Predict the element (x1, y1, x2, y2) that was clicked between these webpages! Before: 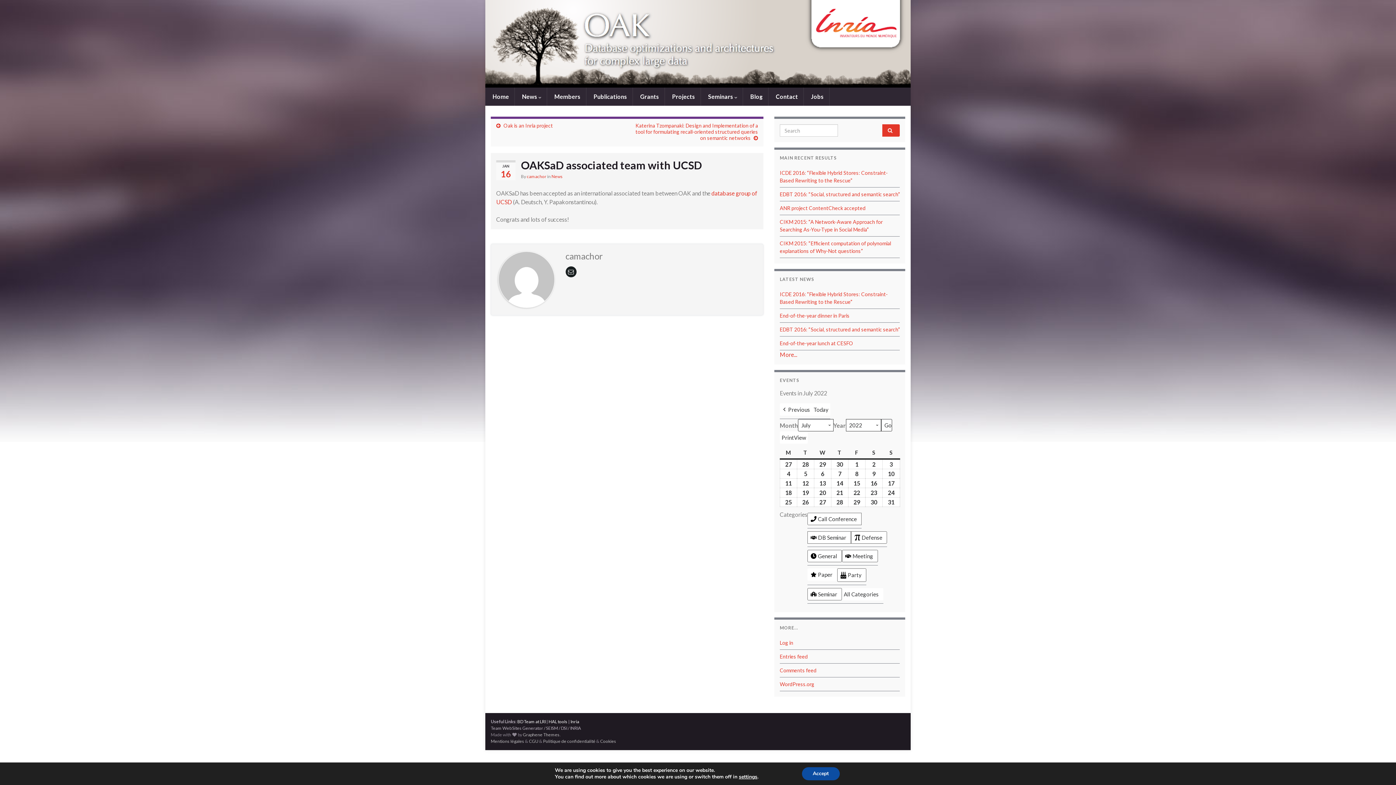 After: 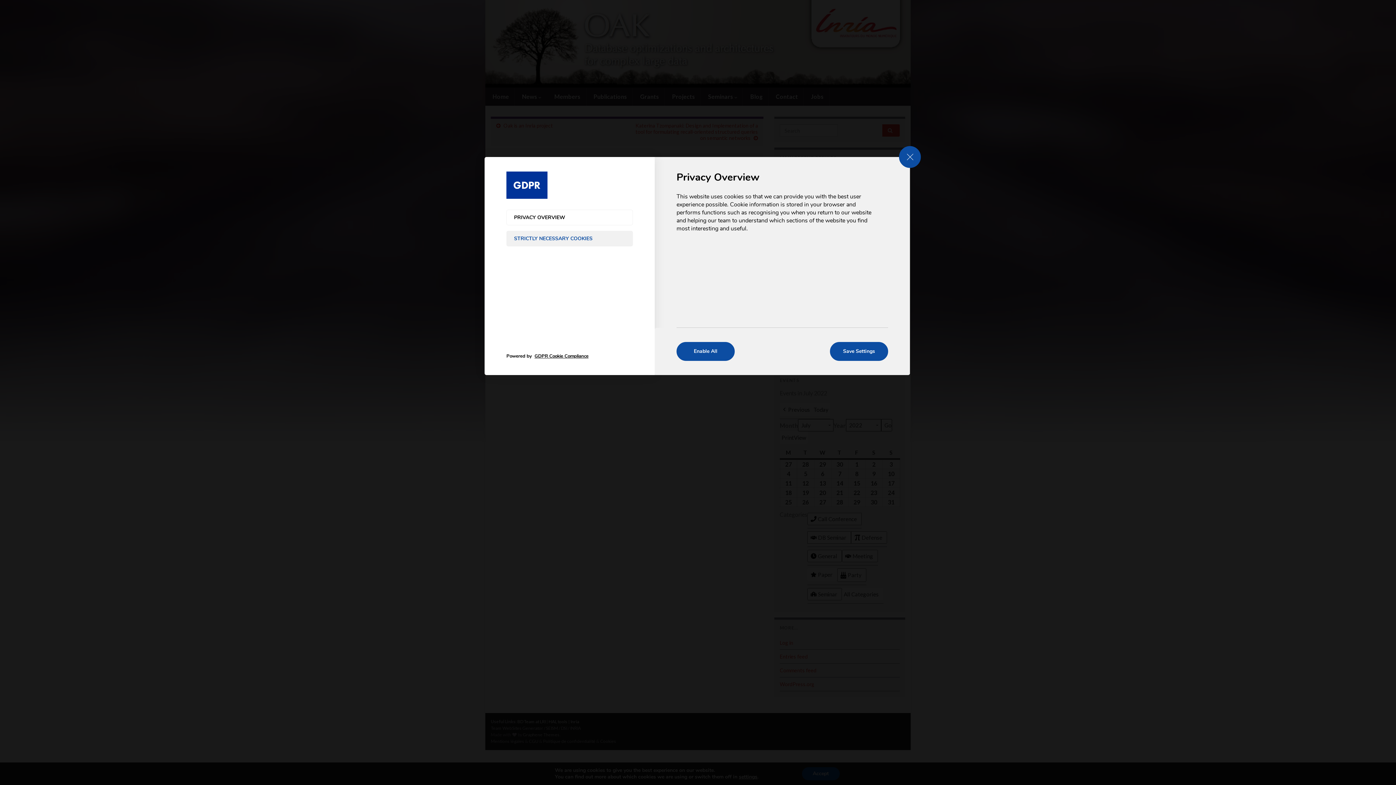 Action: bbox: (743, 774, 763, 780) label: settings